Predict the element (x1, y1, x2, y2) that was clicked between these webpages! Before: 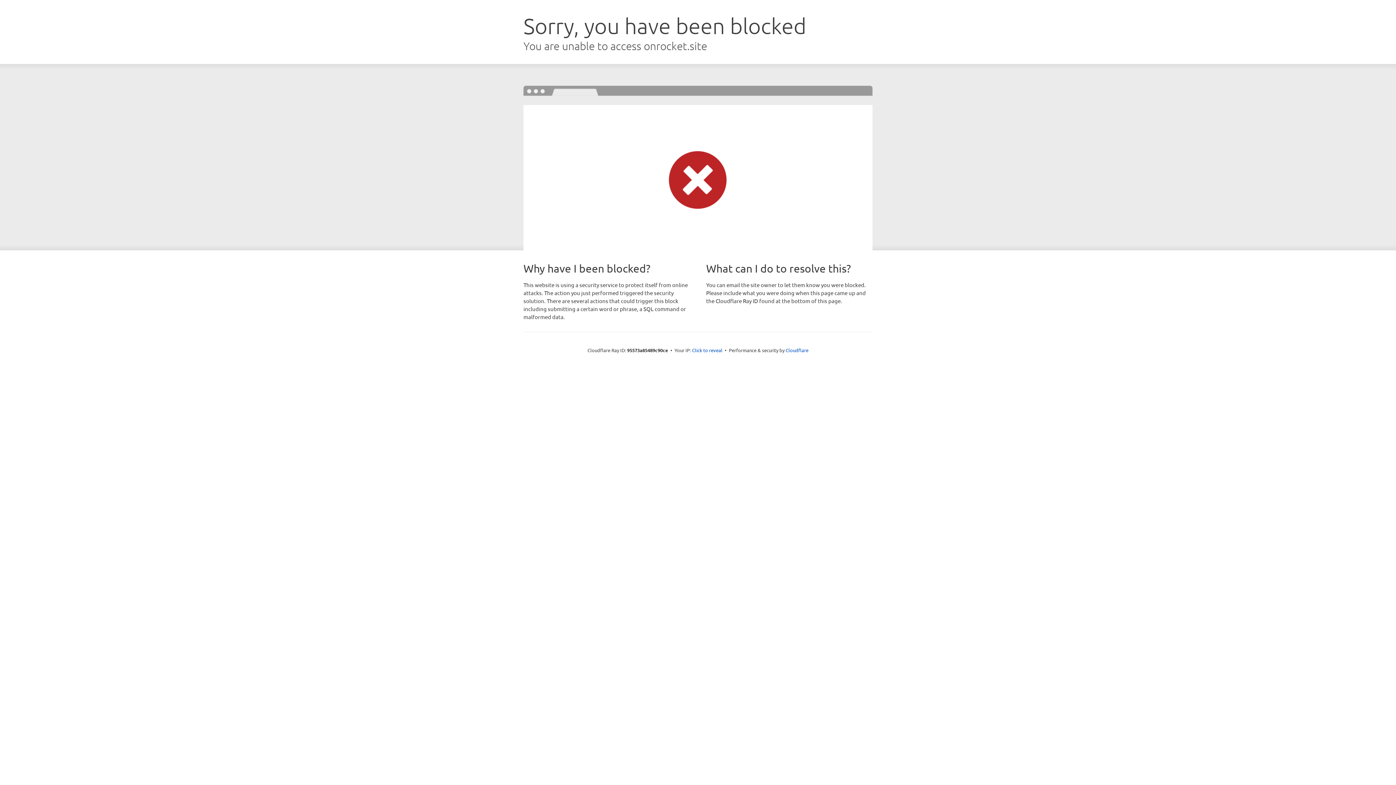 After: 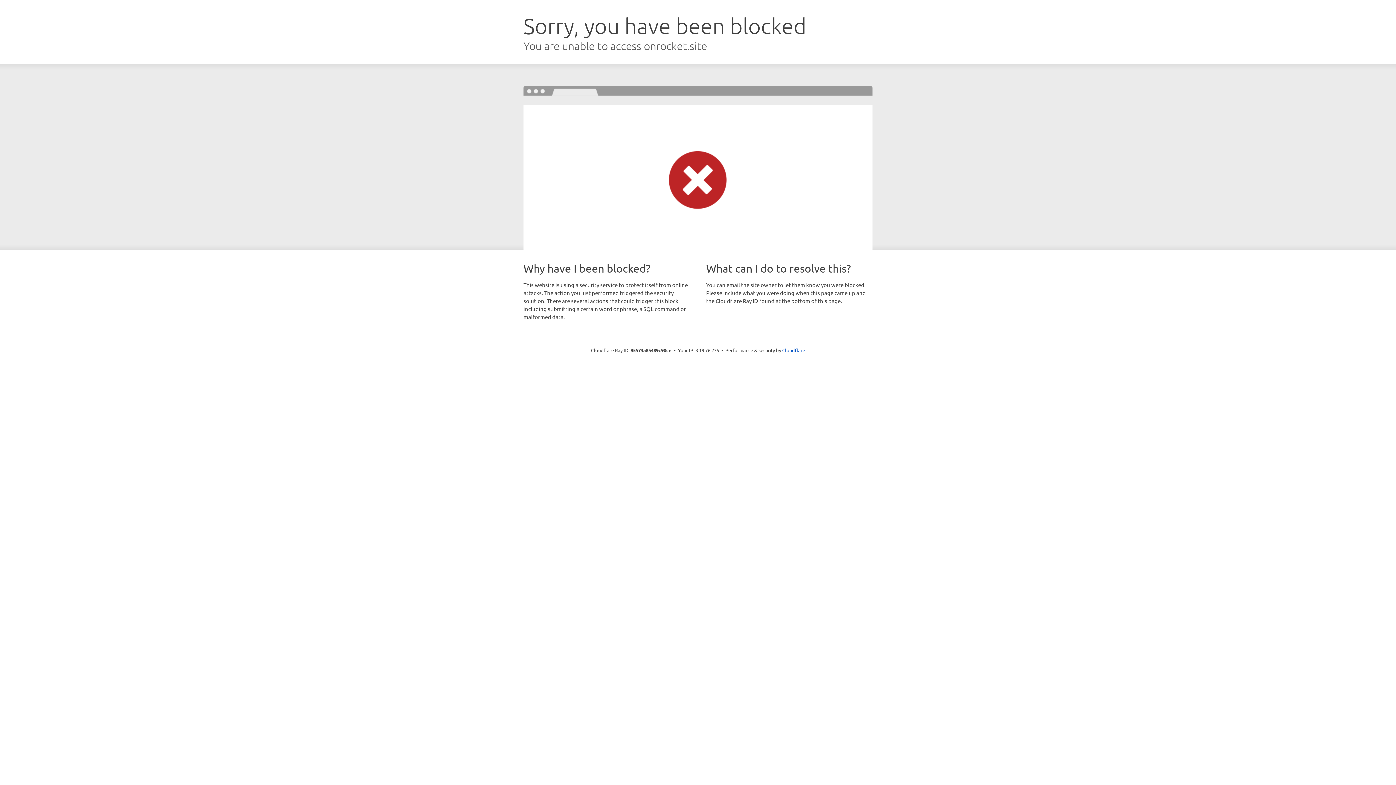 Action: bbox: (692, 346, 722, 353) label: Click to reveal